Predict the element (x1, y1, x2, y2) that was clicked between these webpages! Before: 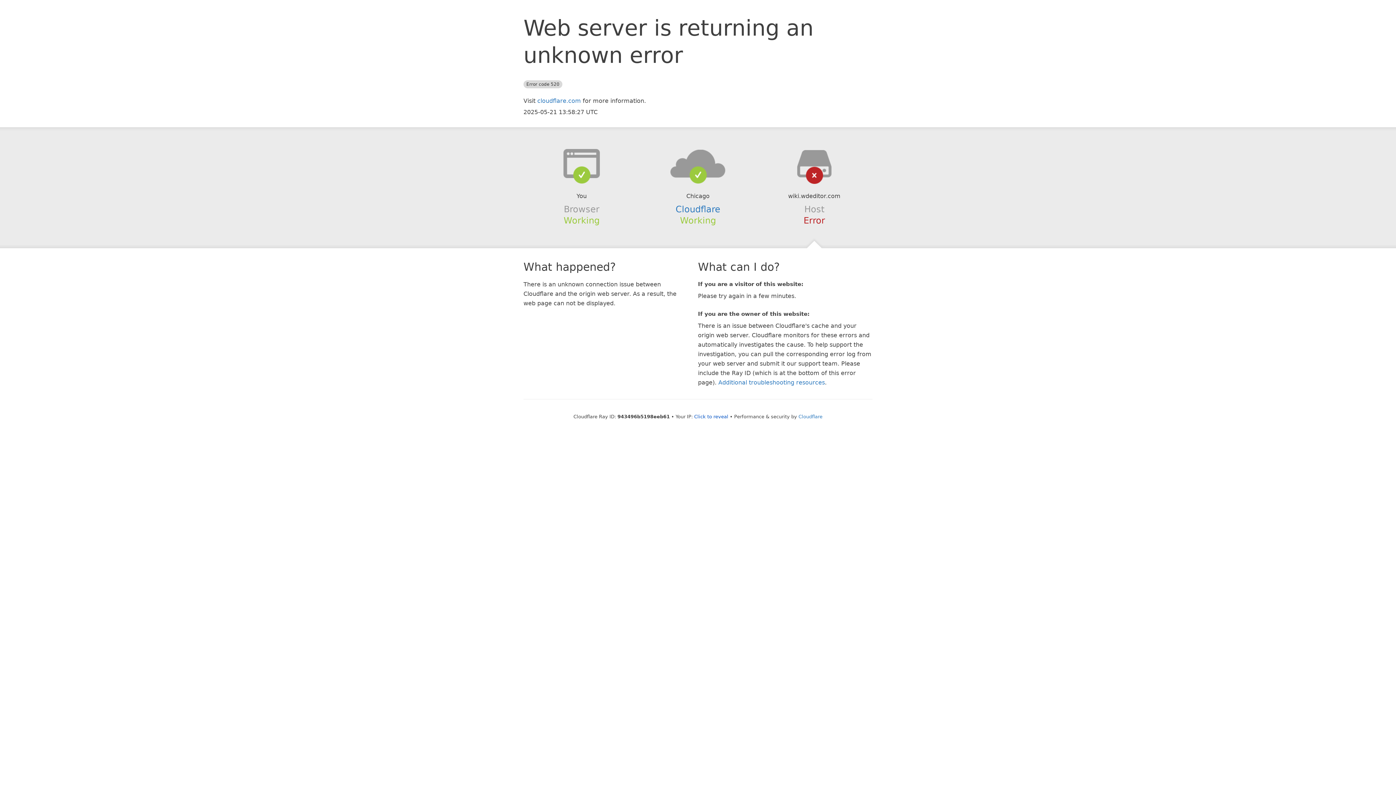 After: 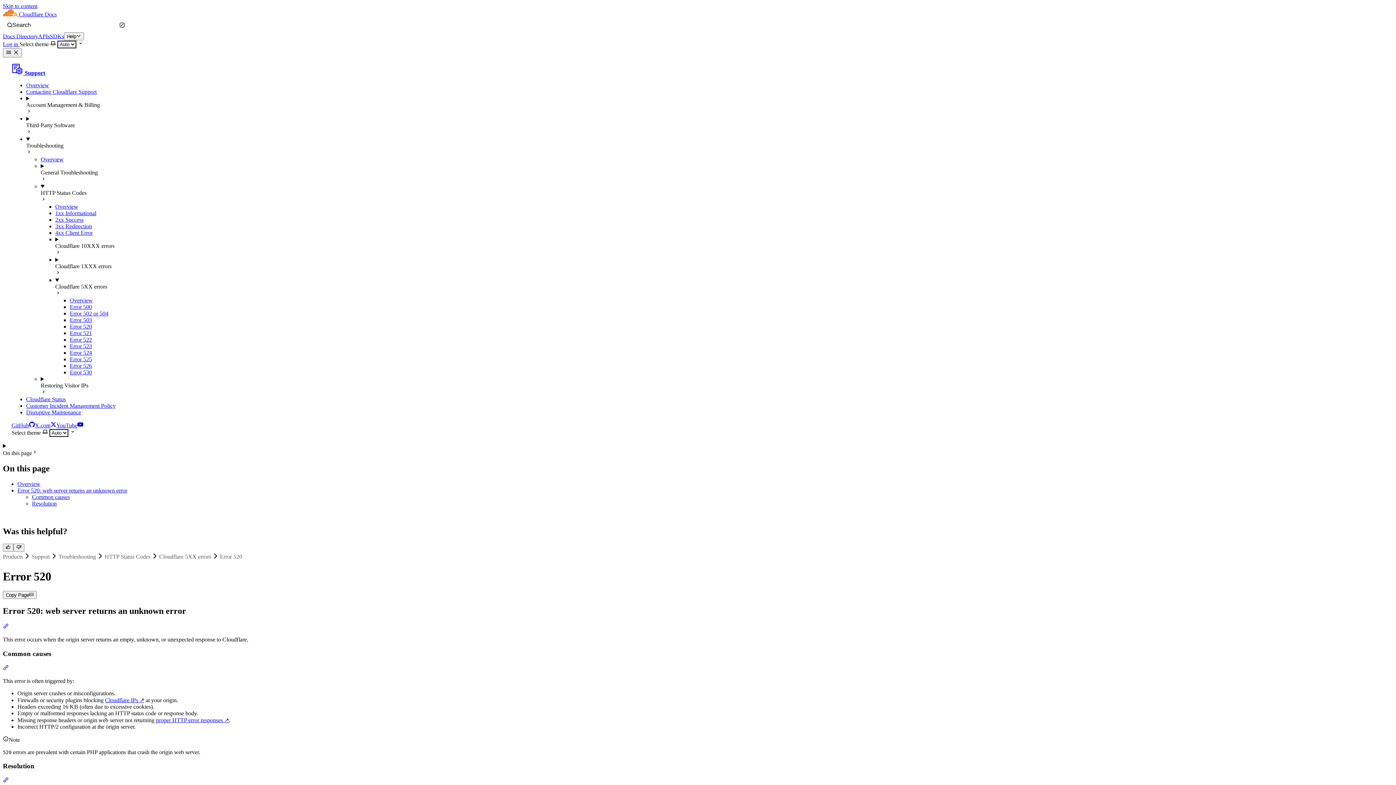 Action: bbox: (718, 379, 825, 386) label: Additional troubleshooting resources